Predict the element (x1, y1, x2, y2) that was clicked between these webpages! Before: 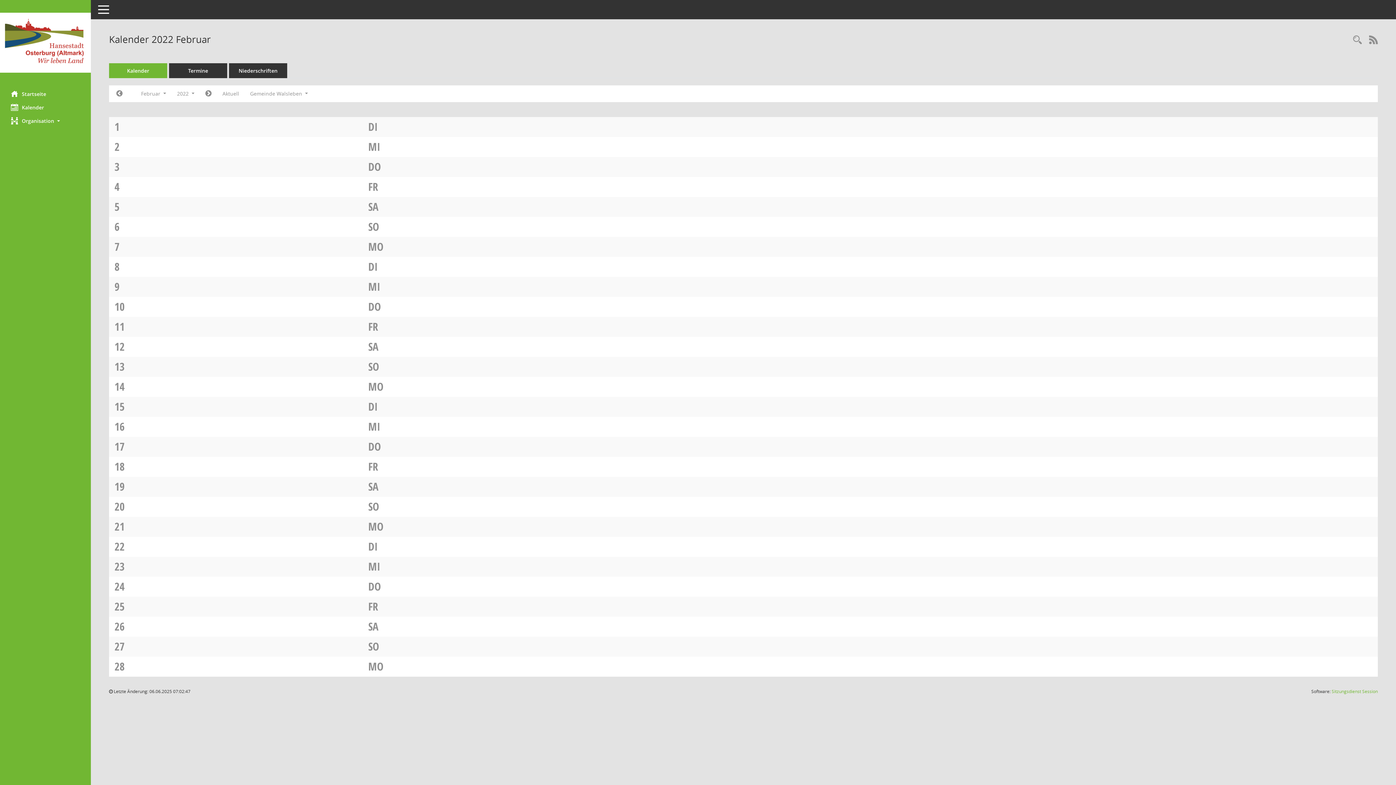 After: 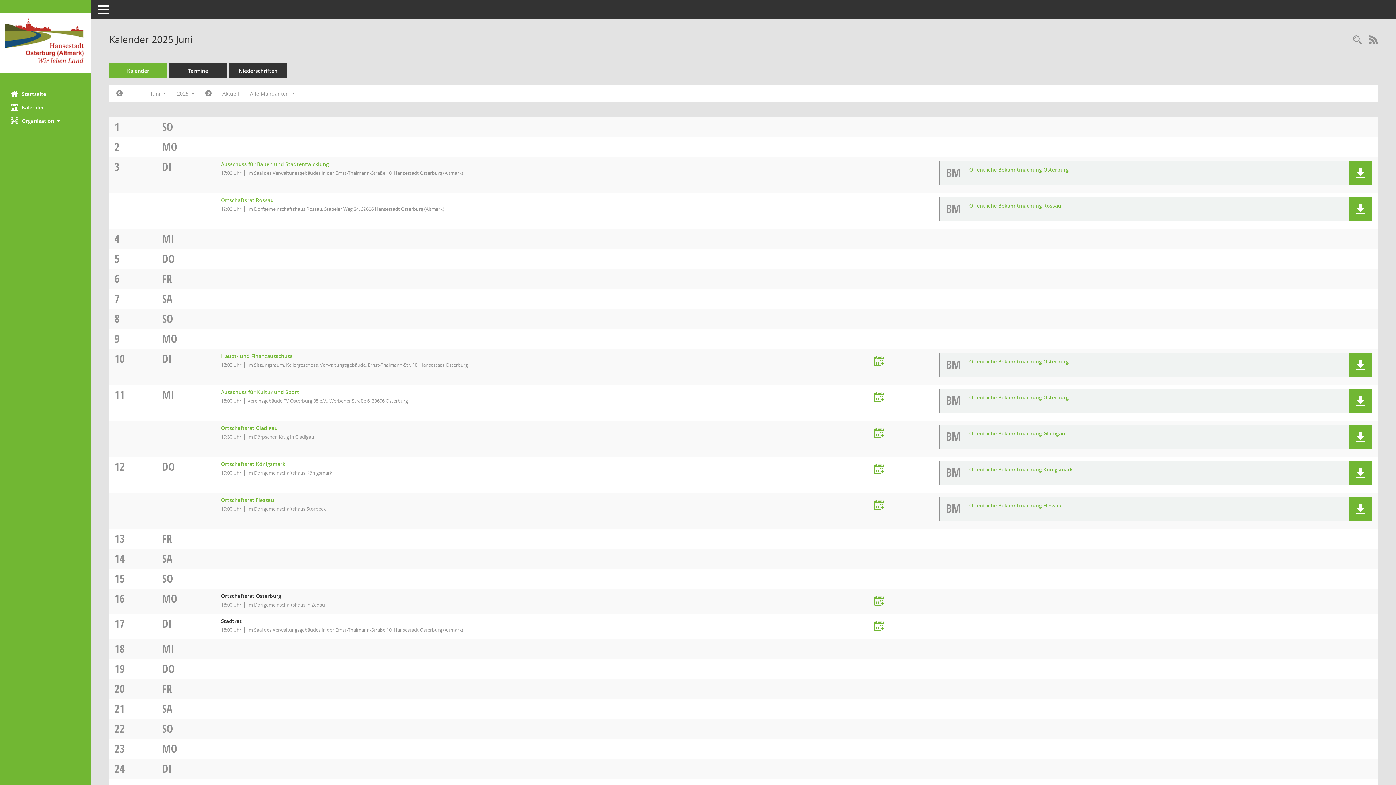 Action: label: Diese Seite enthält eine kalendarische Übersicht der Sitzungstermine für einen Monat. bbox: (109, 63, 167, 78)